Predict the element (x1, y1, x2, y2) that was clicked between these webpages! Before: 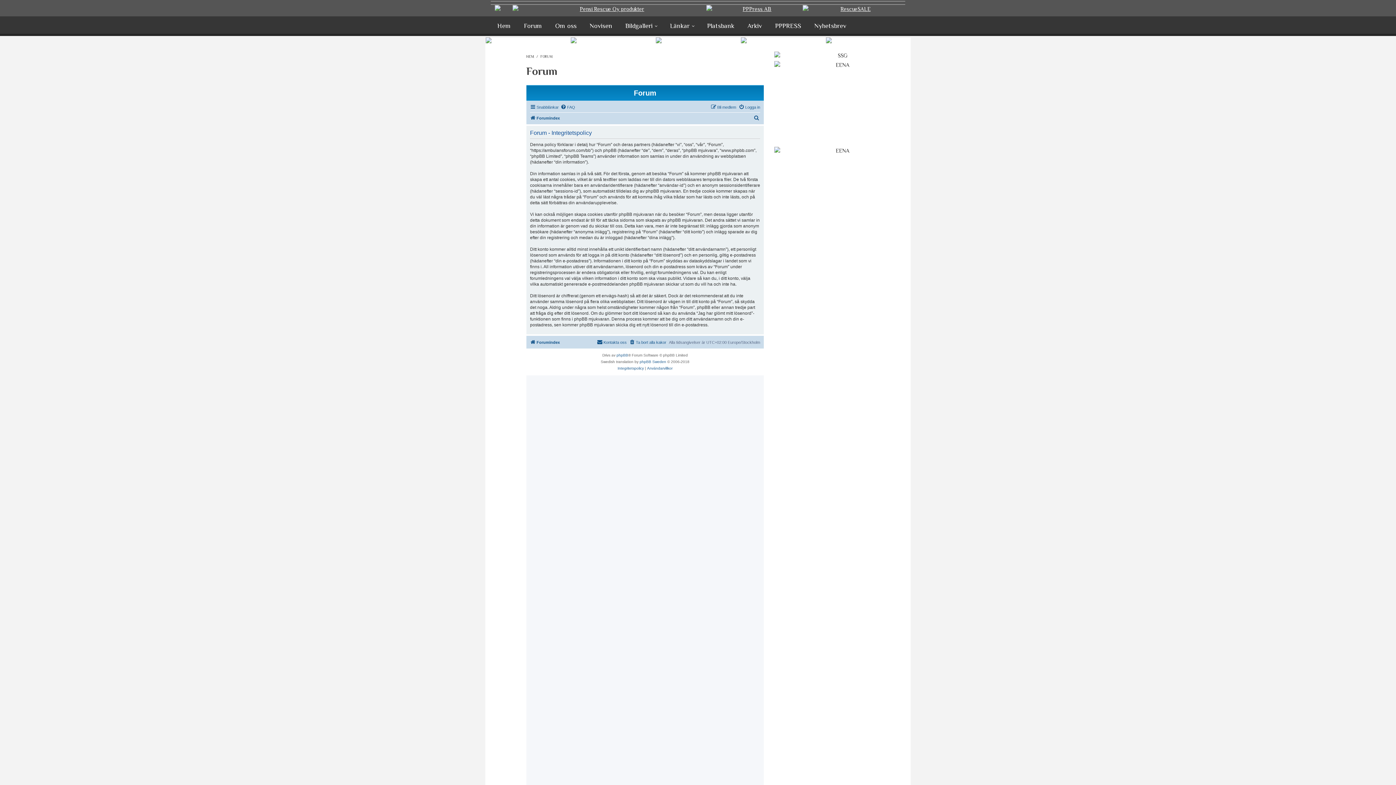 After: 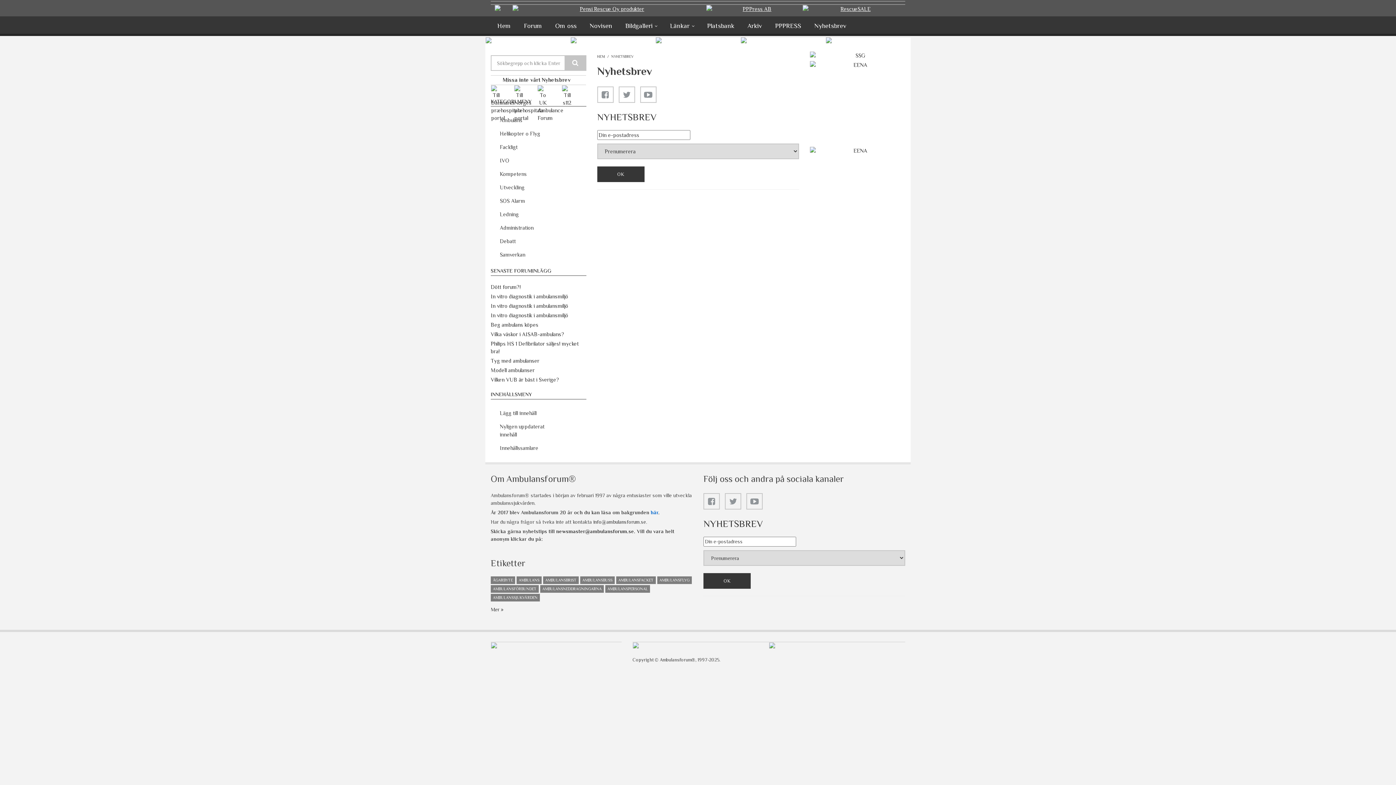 Action: bbox: (808, 16, 853, 33) label: Nyhetsbrev